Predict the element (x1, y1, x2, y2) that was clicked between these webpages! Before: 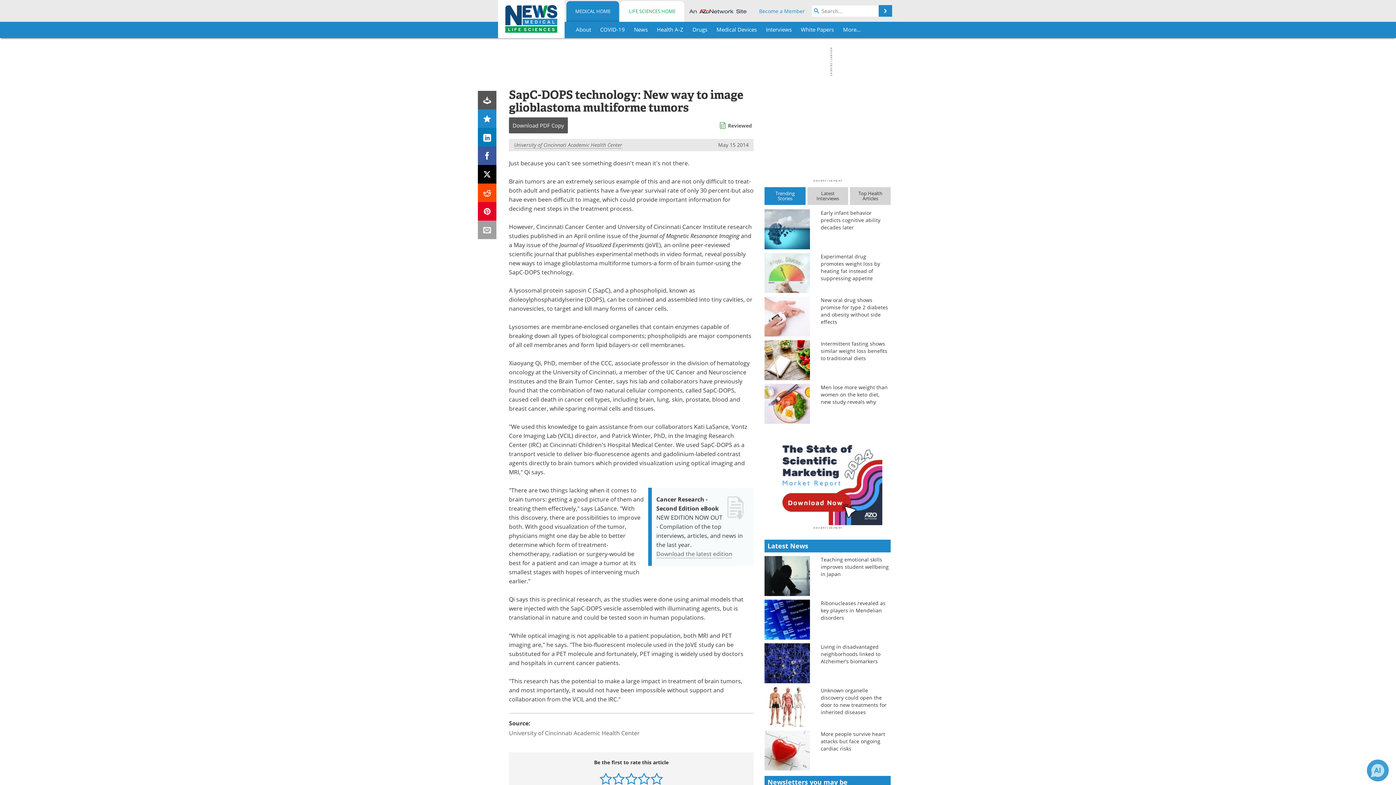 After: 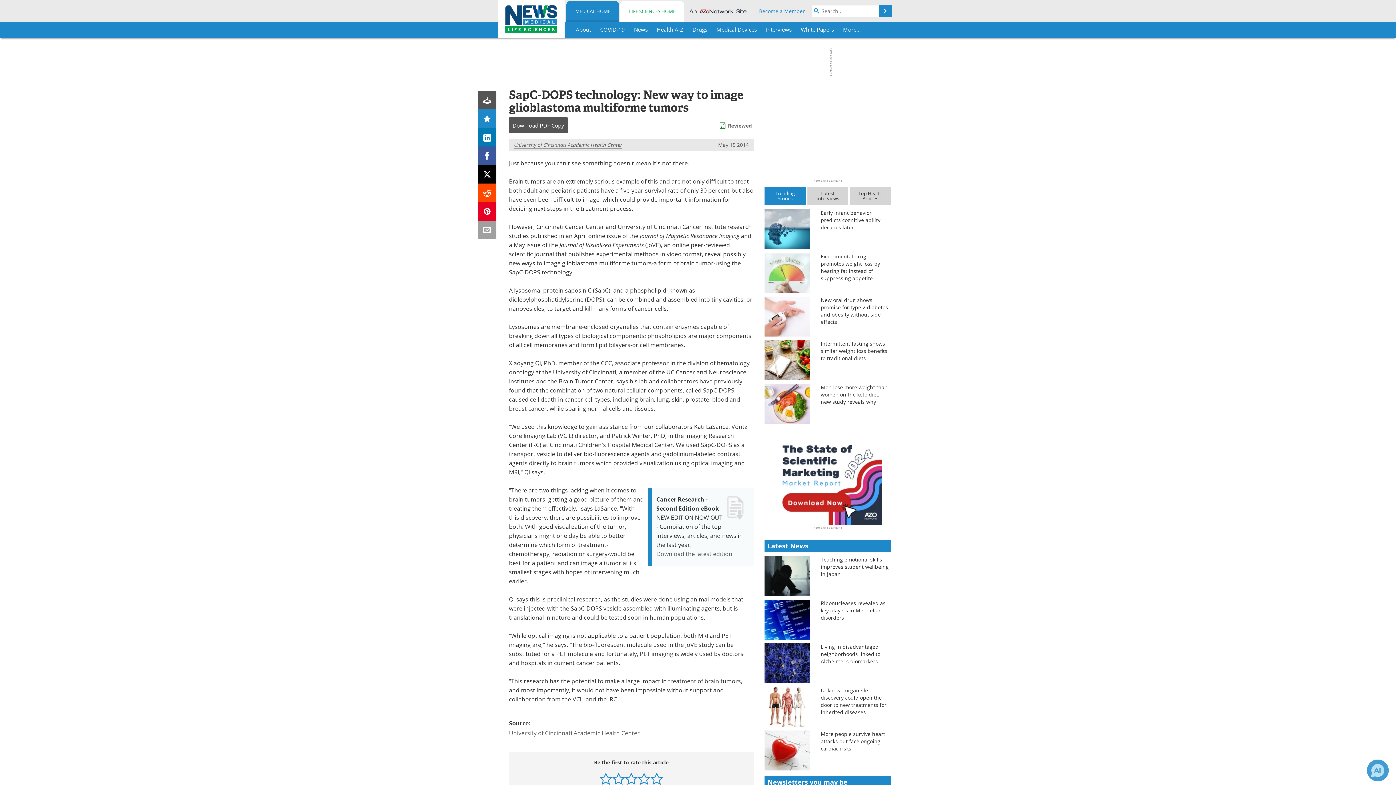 Action: bbox: (478, 128, 496, 146)